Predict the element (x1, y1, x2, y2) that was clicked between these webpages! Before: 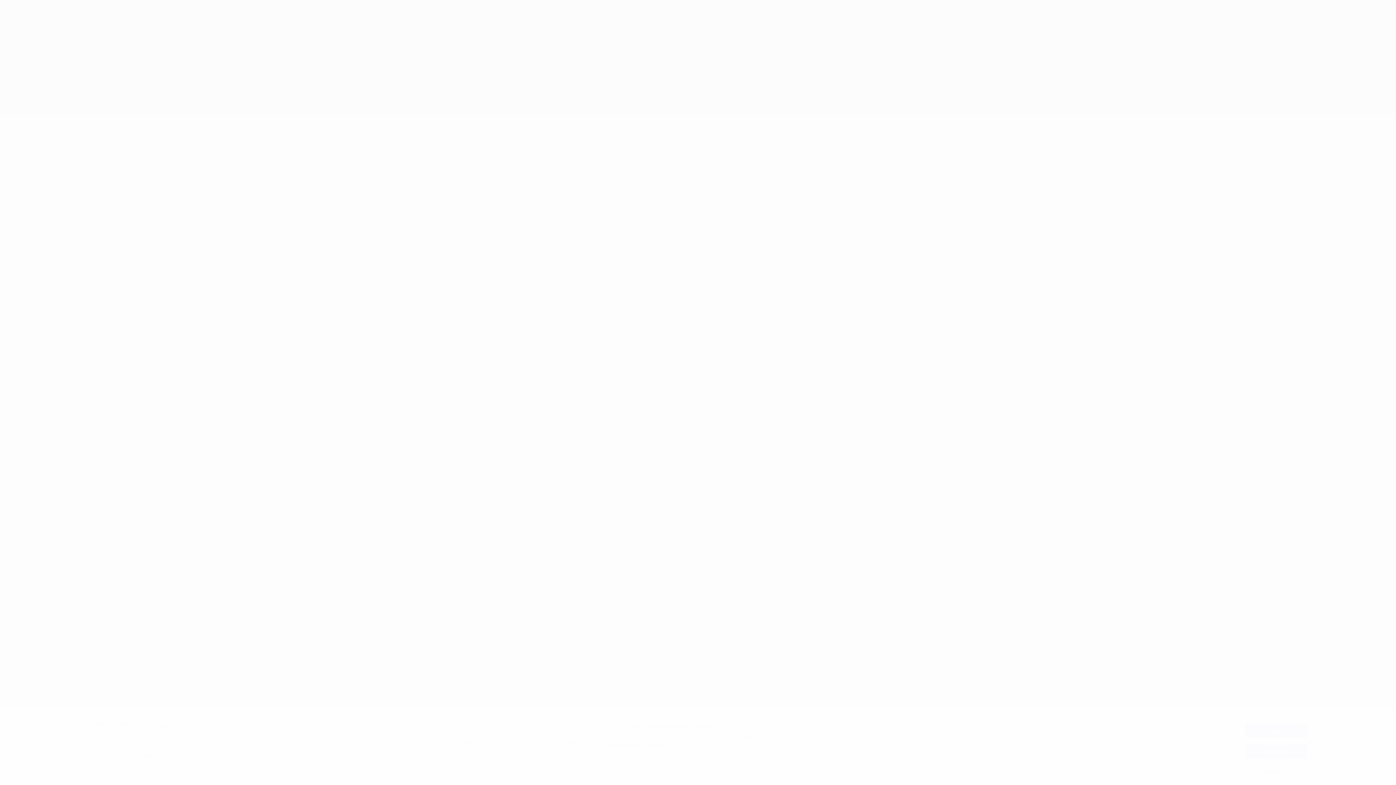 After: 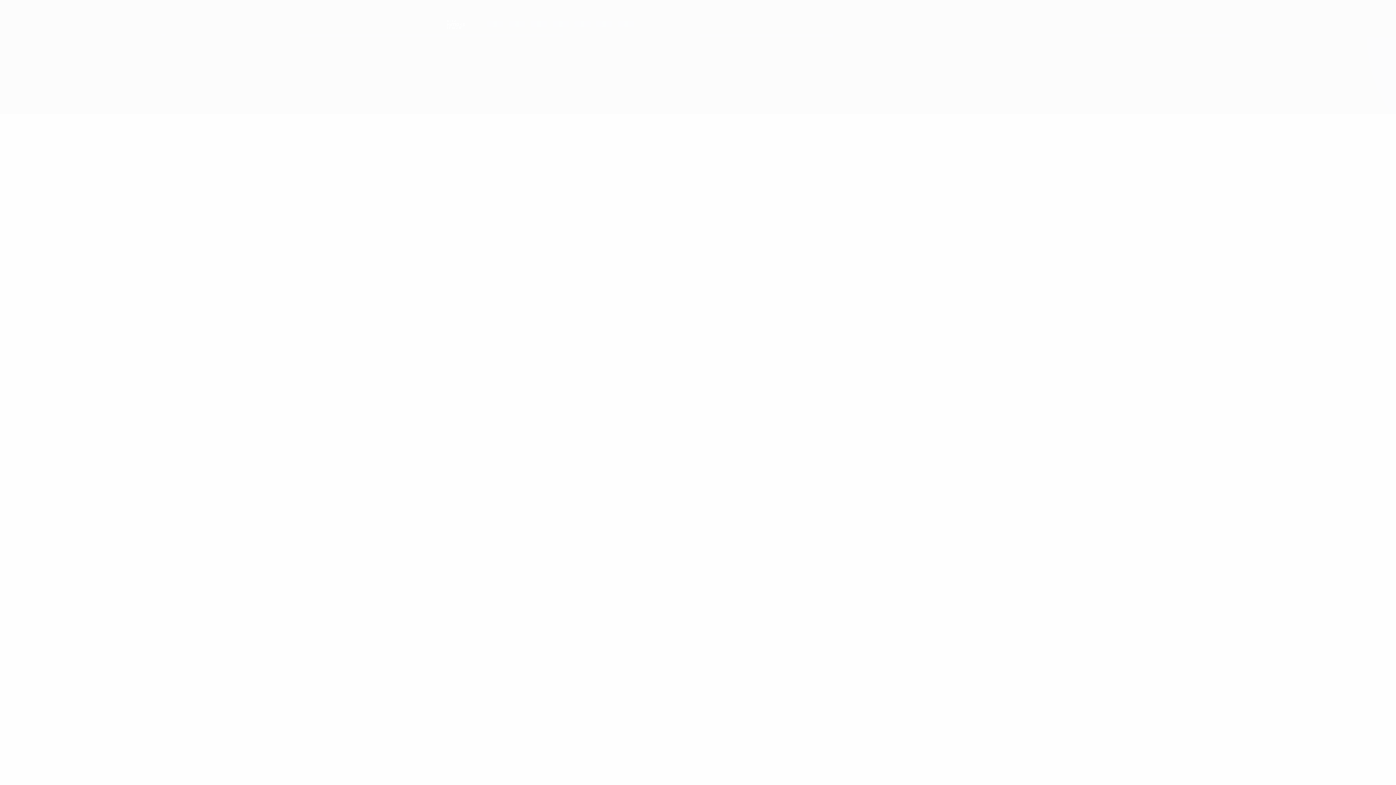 Action: label: Accept all bbox: (1245, 724, 1307, 738)